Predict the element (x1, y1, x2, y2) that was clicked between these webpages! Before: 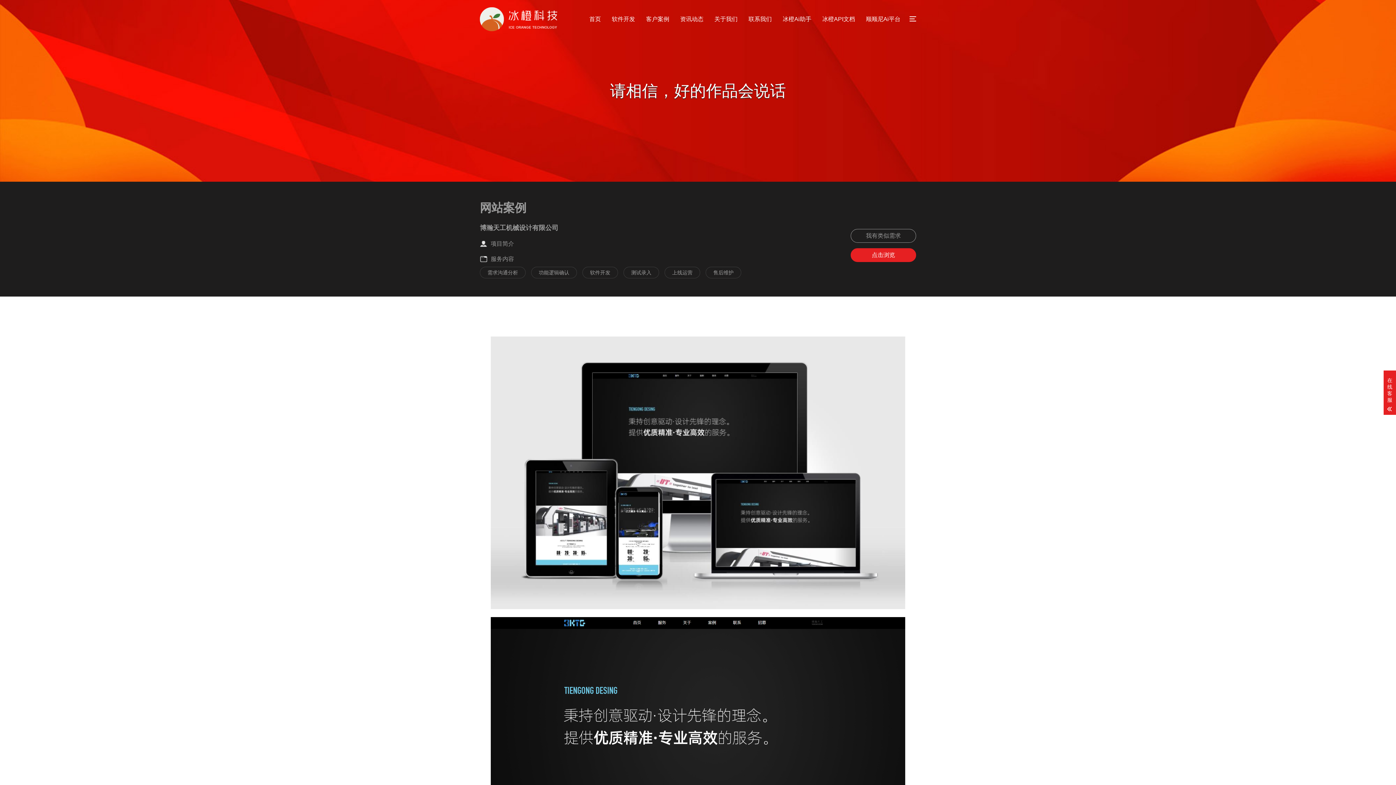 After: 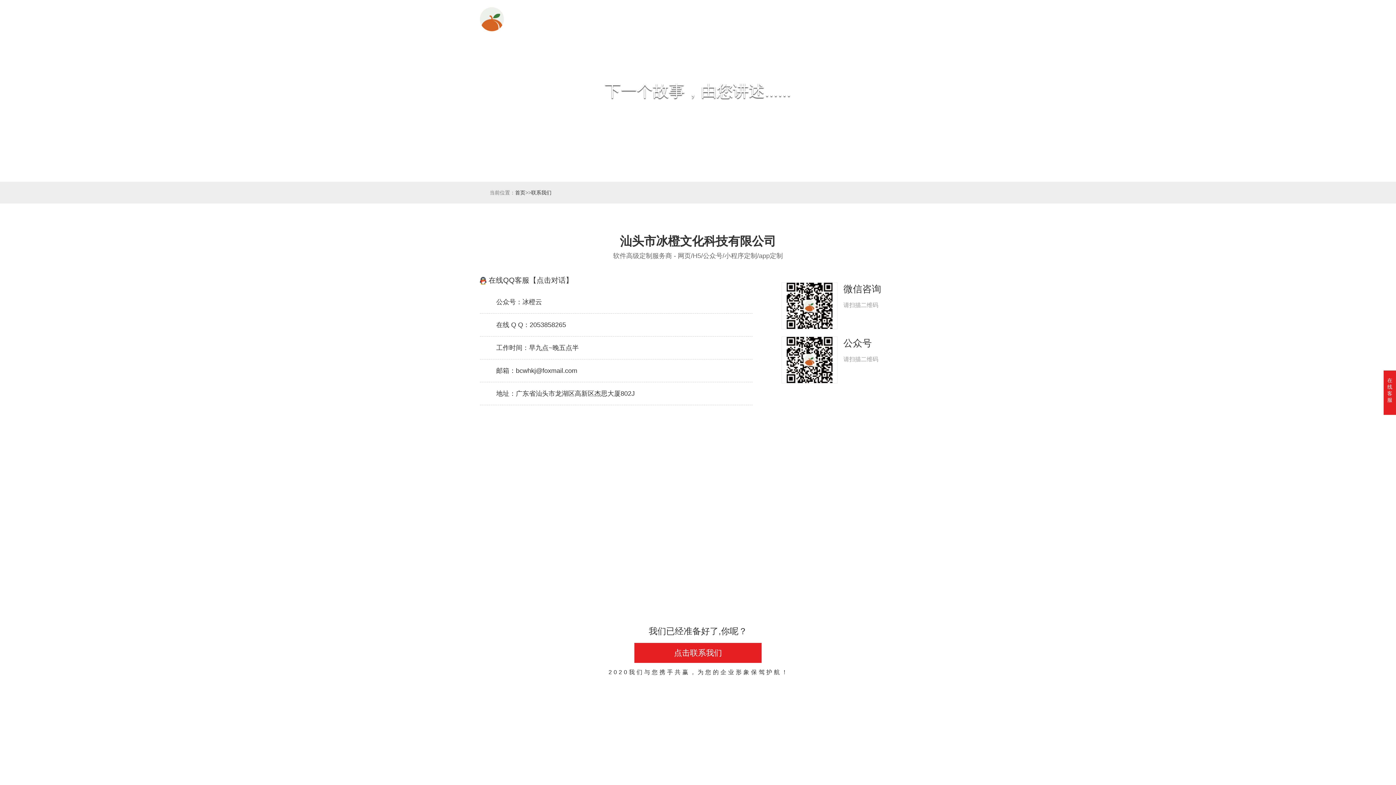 Action: bbox: (748, 7, 772, 31) label: 联系我们